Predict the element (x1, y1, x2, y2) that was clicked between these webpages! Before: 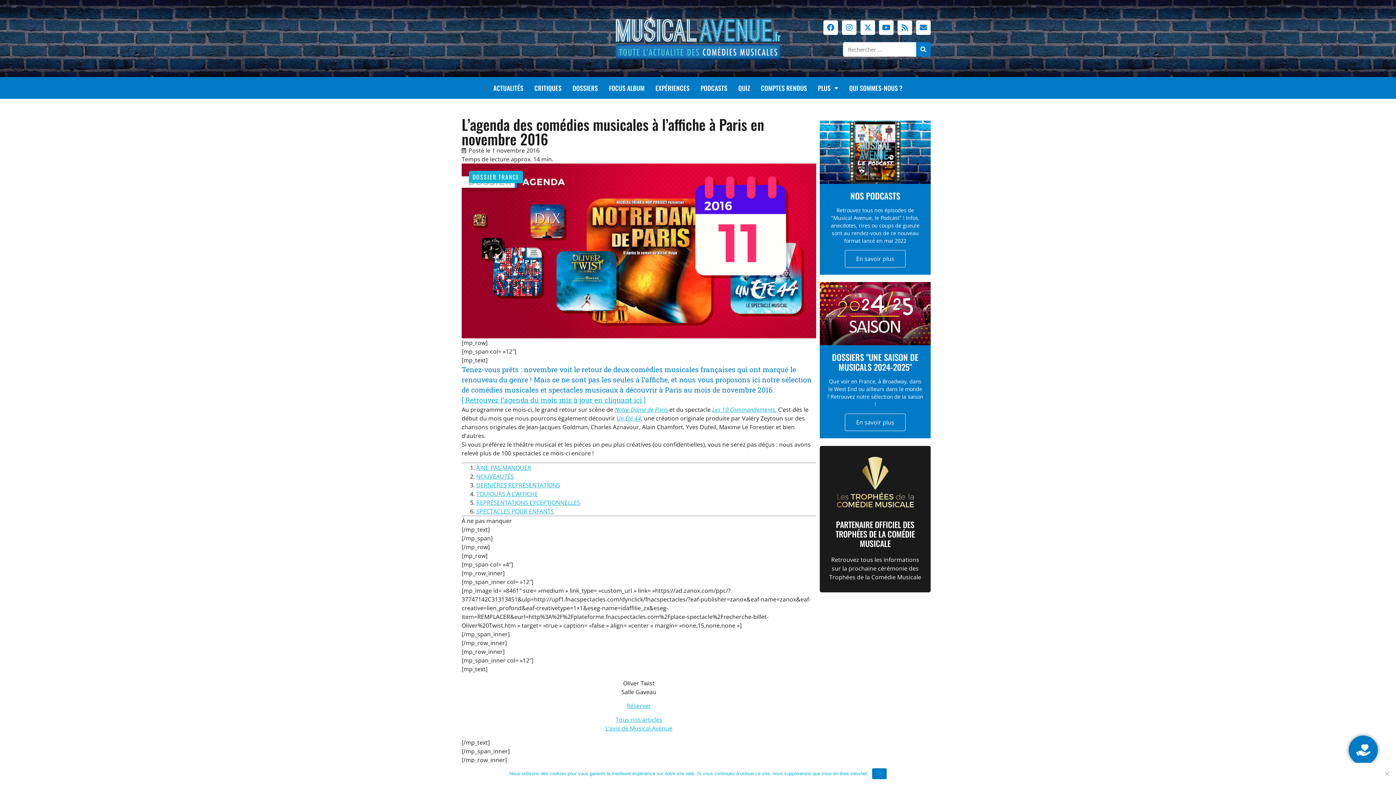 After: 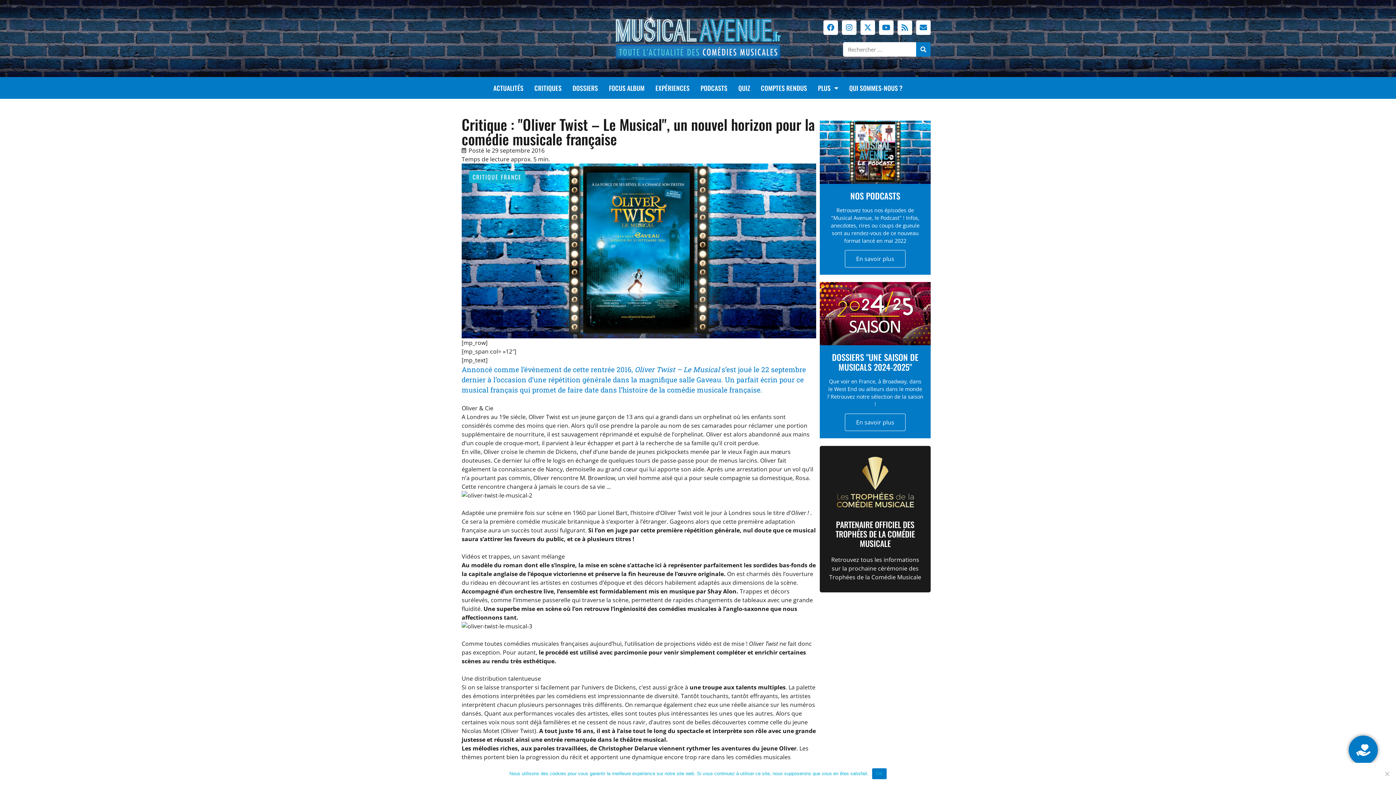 Action: label: L’avis de Musical Avenue bbox: (605, 724, 672, 732)